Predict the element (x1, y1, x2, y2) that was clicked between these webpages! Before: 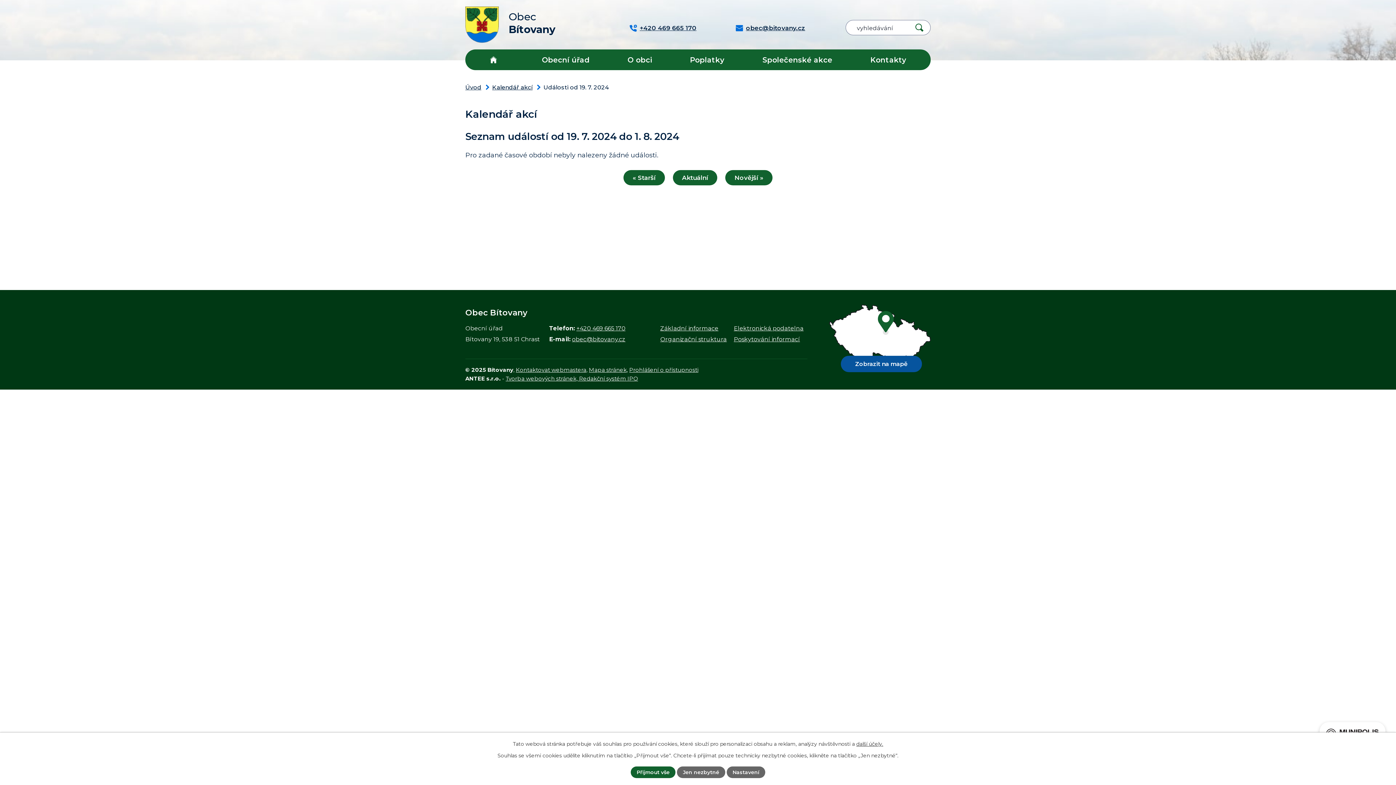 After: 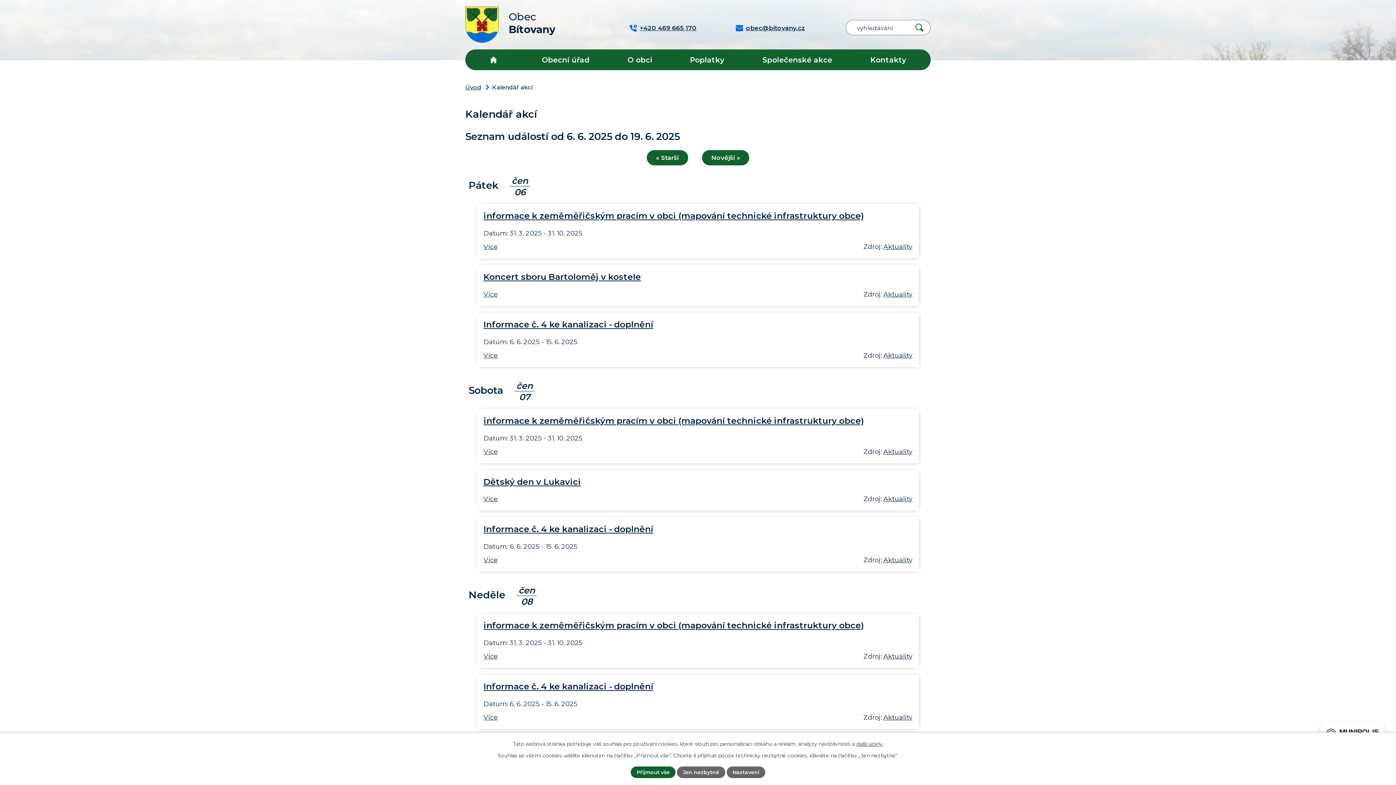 Action: label: Kalendář akcí bbox: (492, 83, 532, 90)